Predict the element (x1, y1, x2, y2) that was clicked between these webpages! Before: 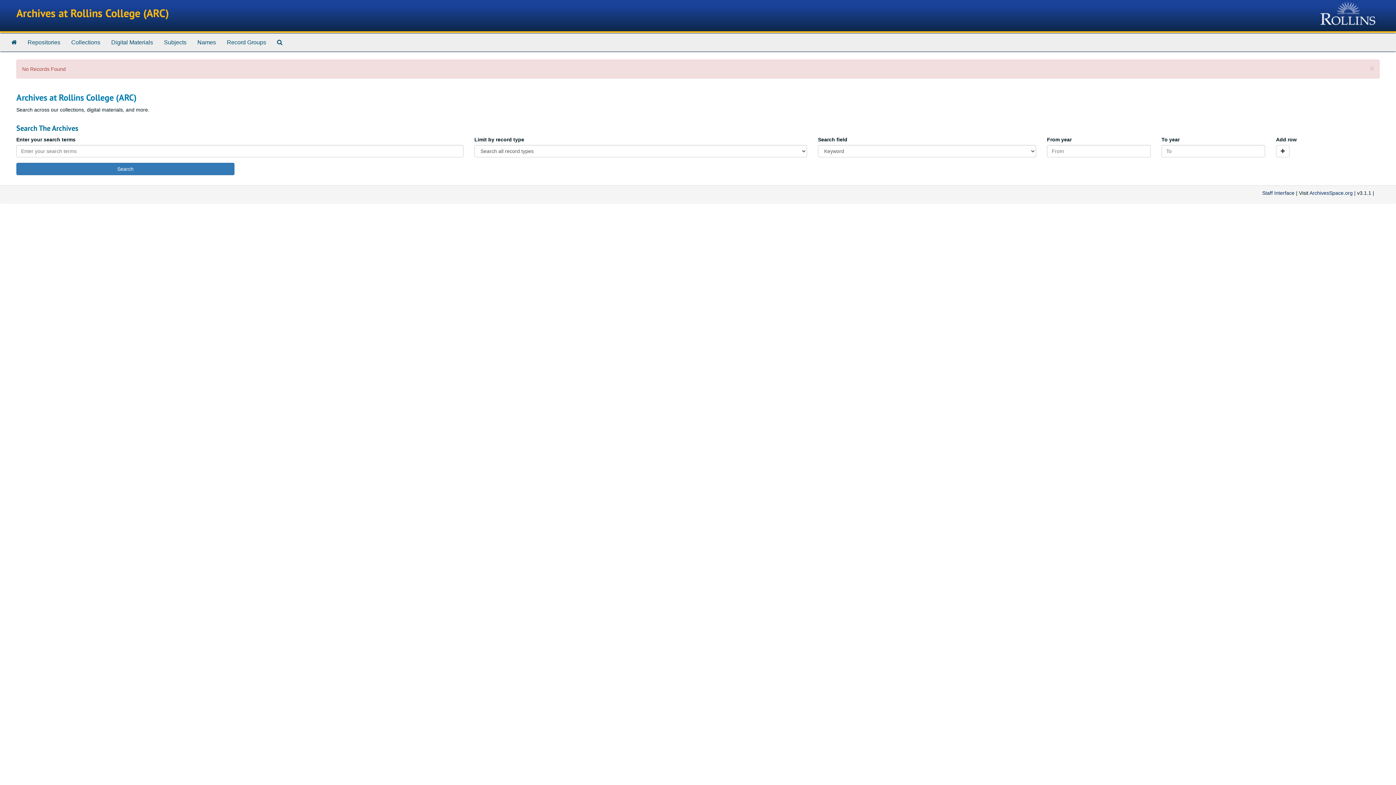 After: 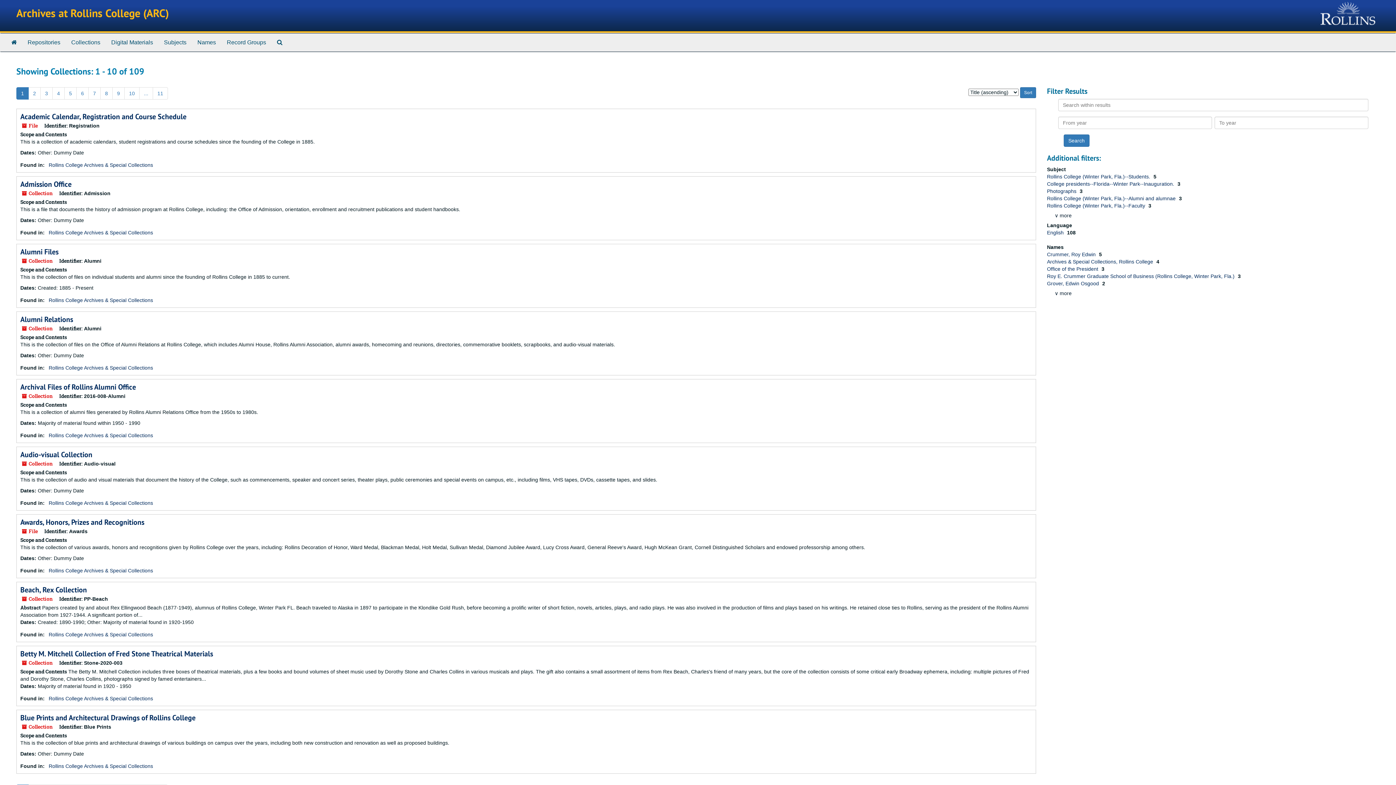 Action: bbox: (65, 33, 105, 51) label: Collections